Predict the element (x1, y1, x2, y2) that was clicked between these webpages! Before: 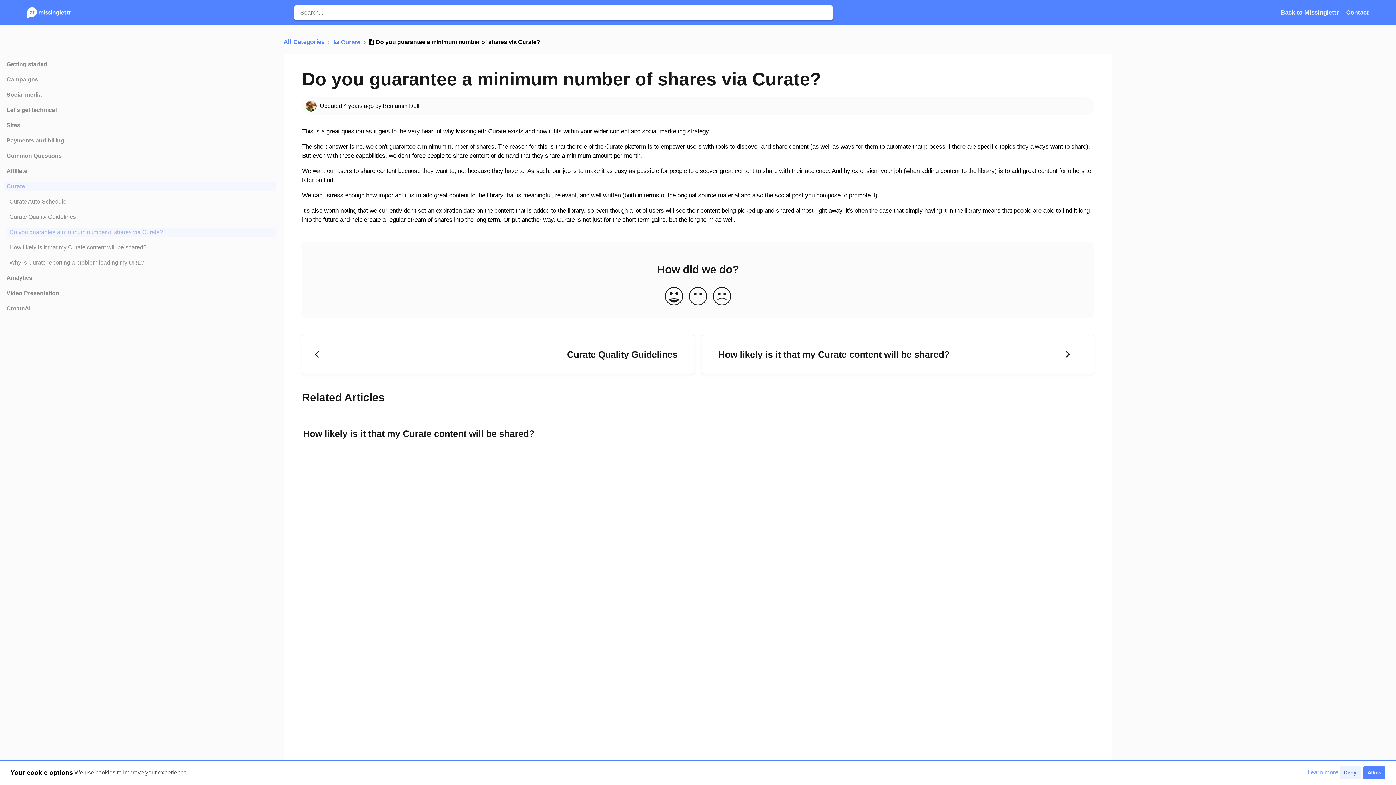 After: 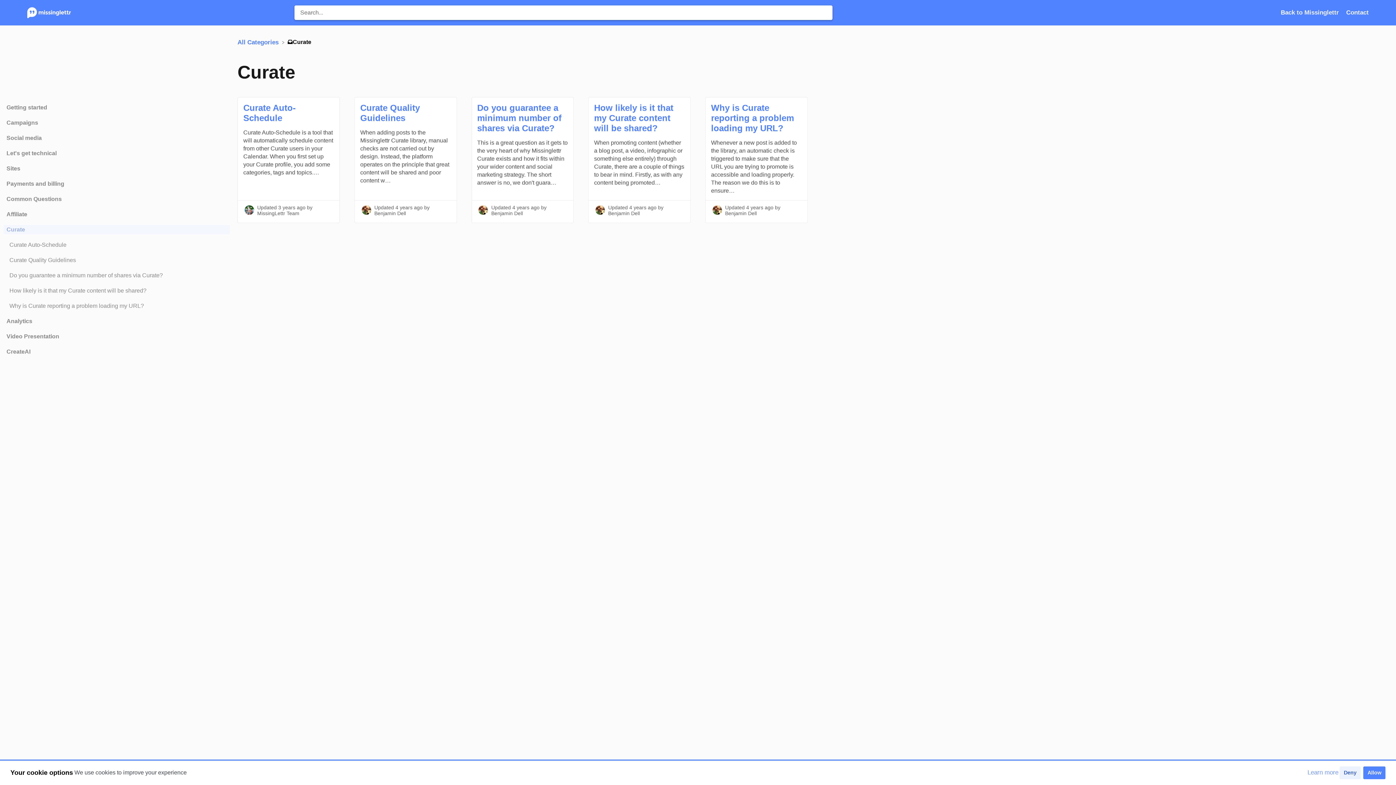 Action: label: Curate bbox: (333, 38, 362, 45)